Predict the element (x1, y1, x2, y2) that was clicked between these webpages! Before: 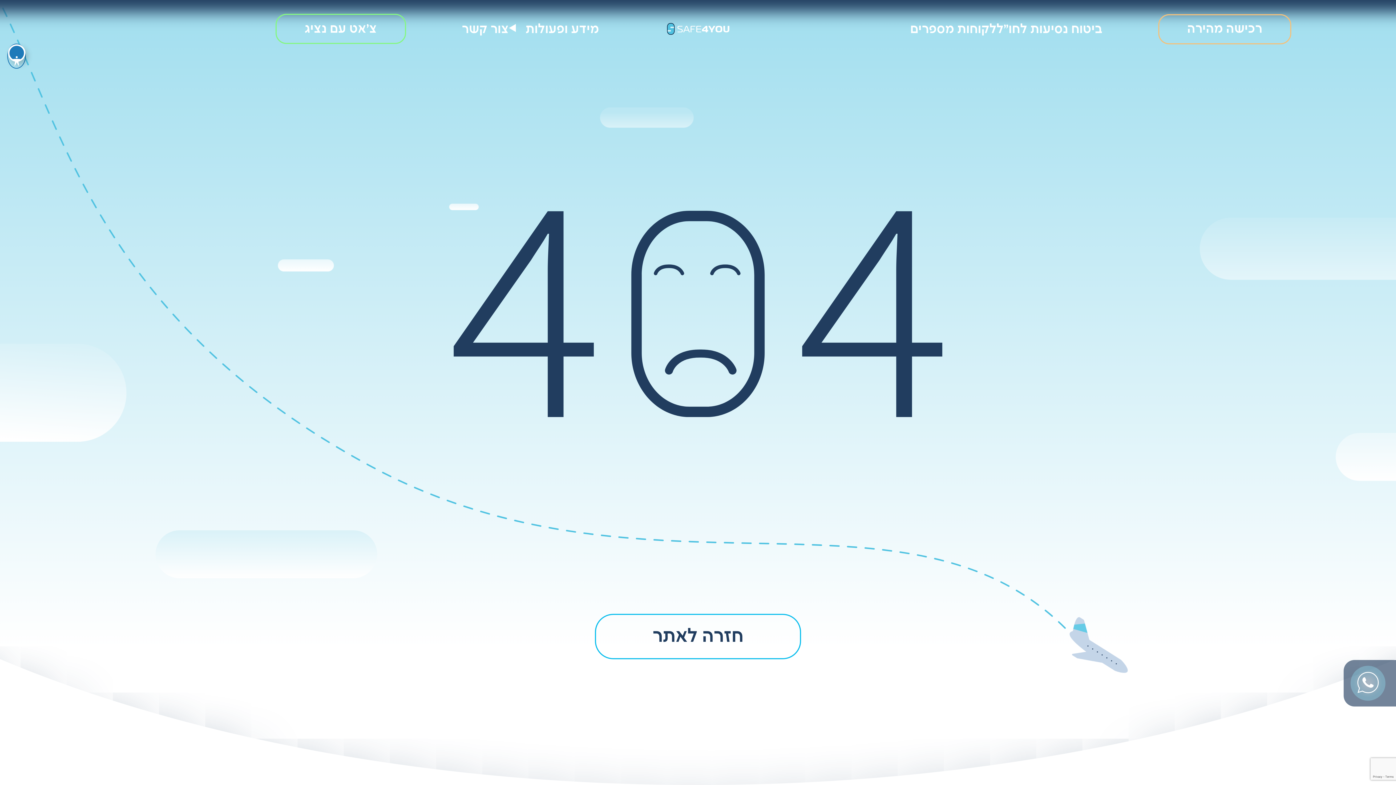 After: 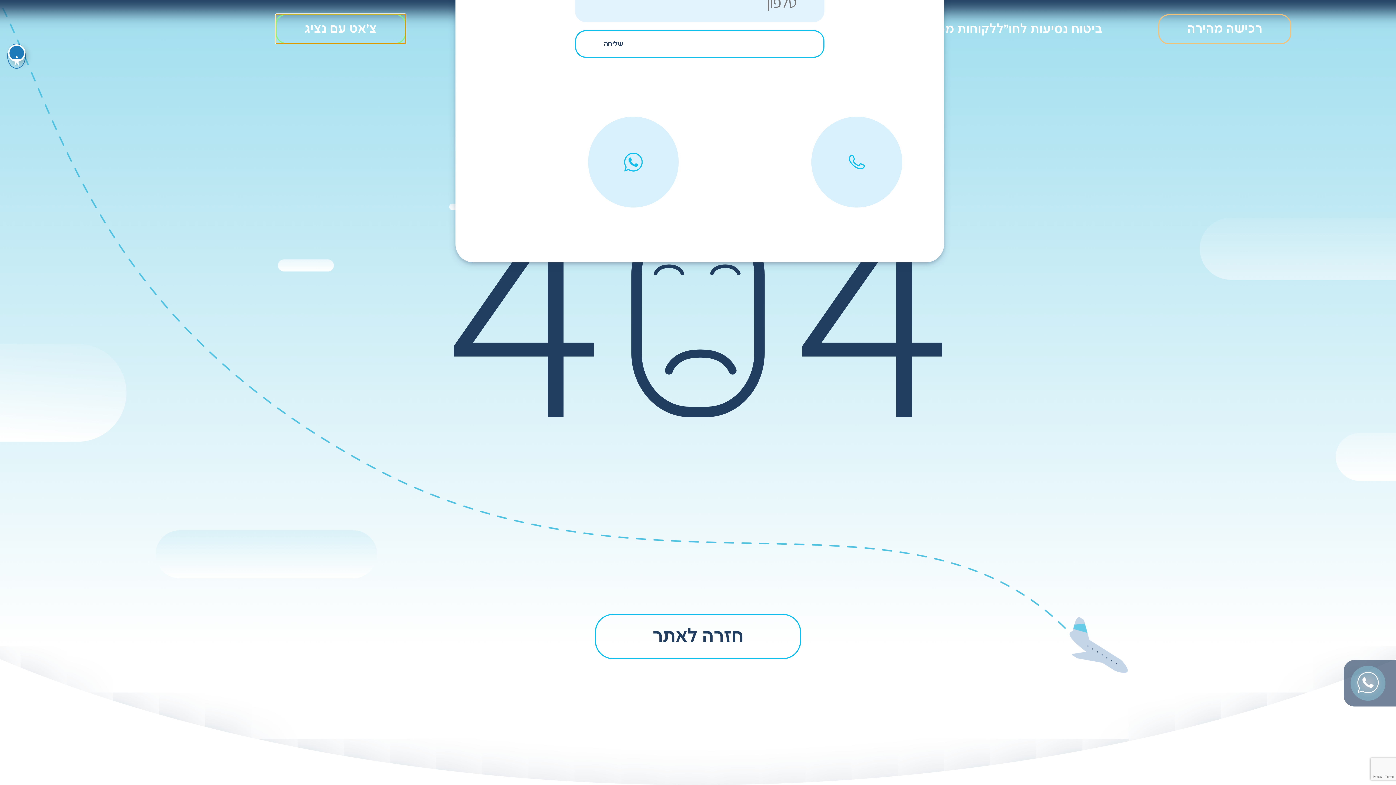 Action: bbox: (275, 13, 406, 43) label: צ׳אט עם נציג